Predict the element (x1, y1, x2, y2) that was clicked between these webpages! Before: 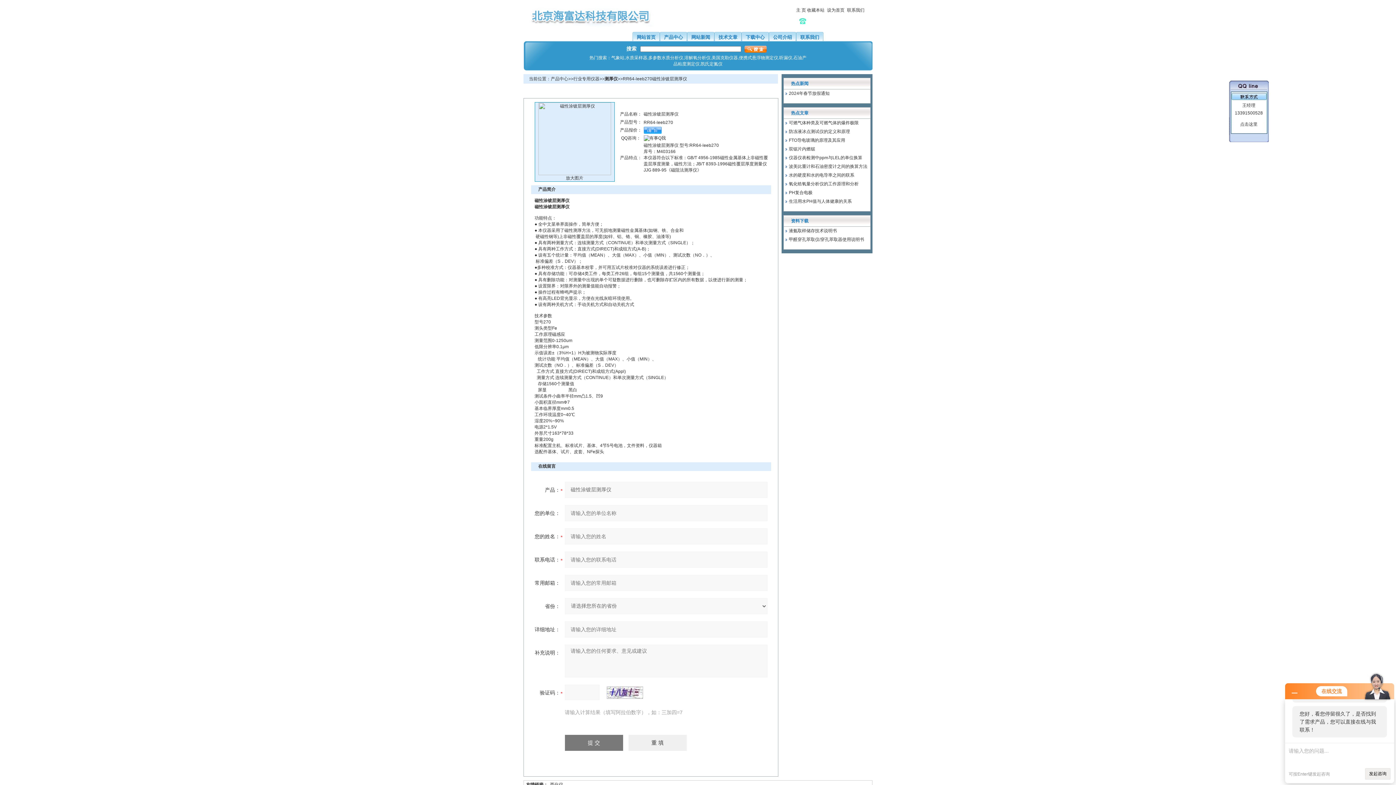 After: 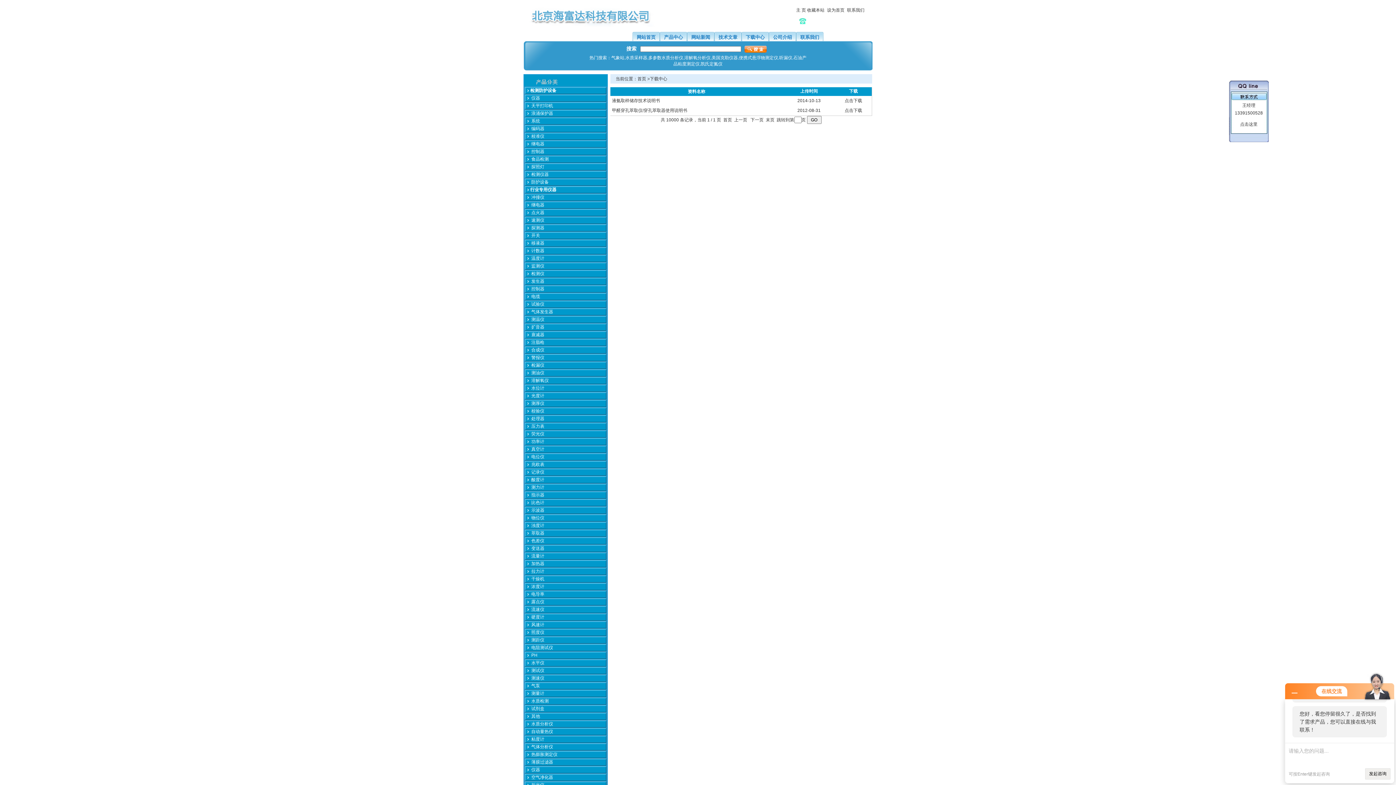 Action: bbox: (741, 32, 769, 41) label: 下载中心